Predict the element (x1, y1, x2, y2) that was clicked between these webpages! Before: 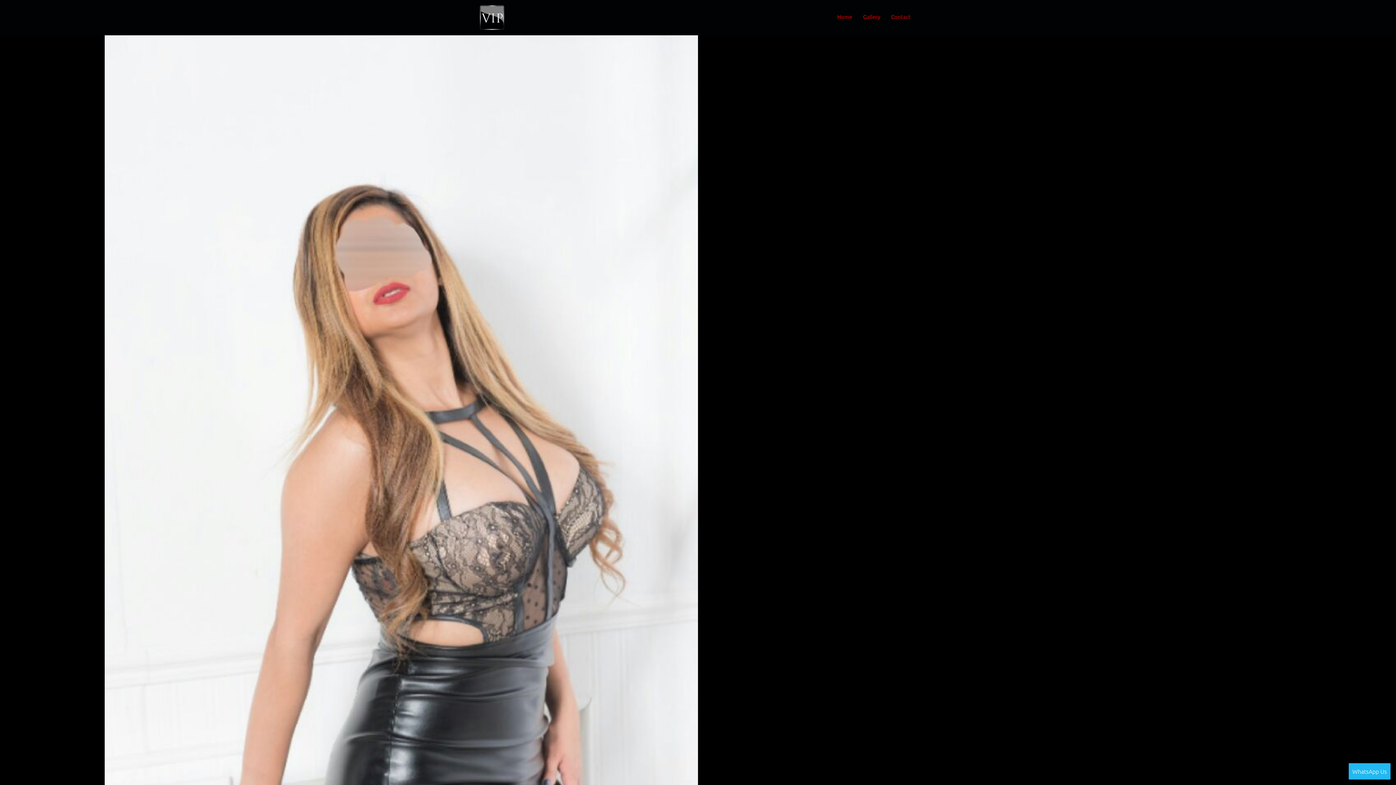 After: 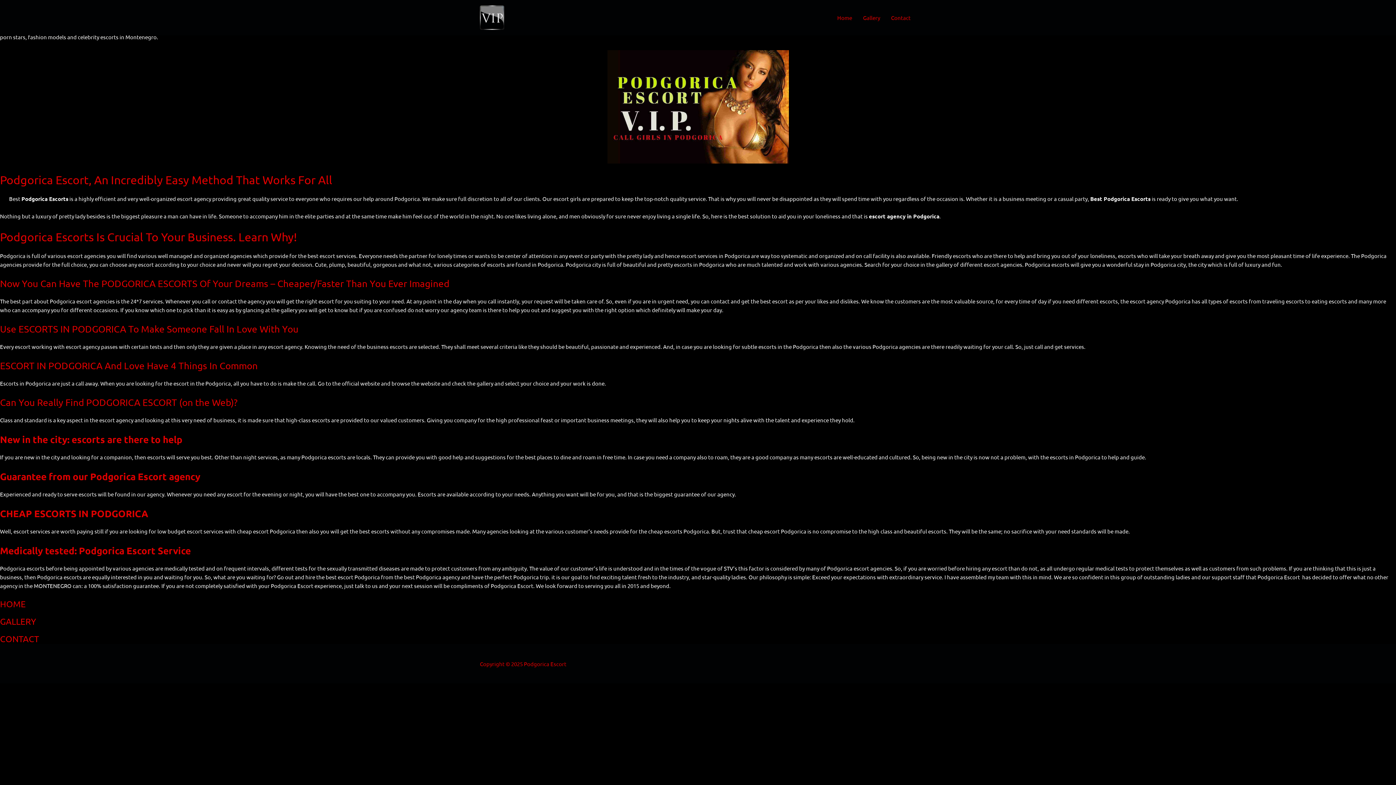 Action: label: Home bbox: (832, 0, 857, 33)